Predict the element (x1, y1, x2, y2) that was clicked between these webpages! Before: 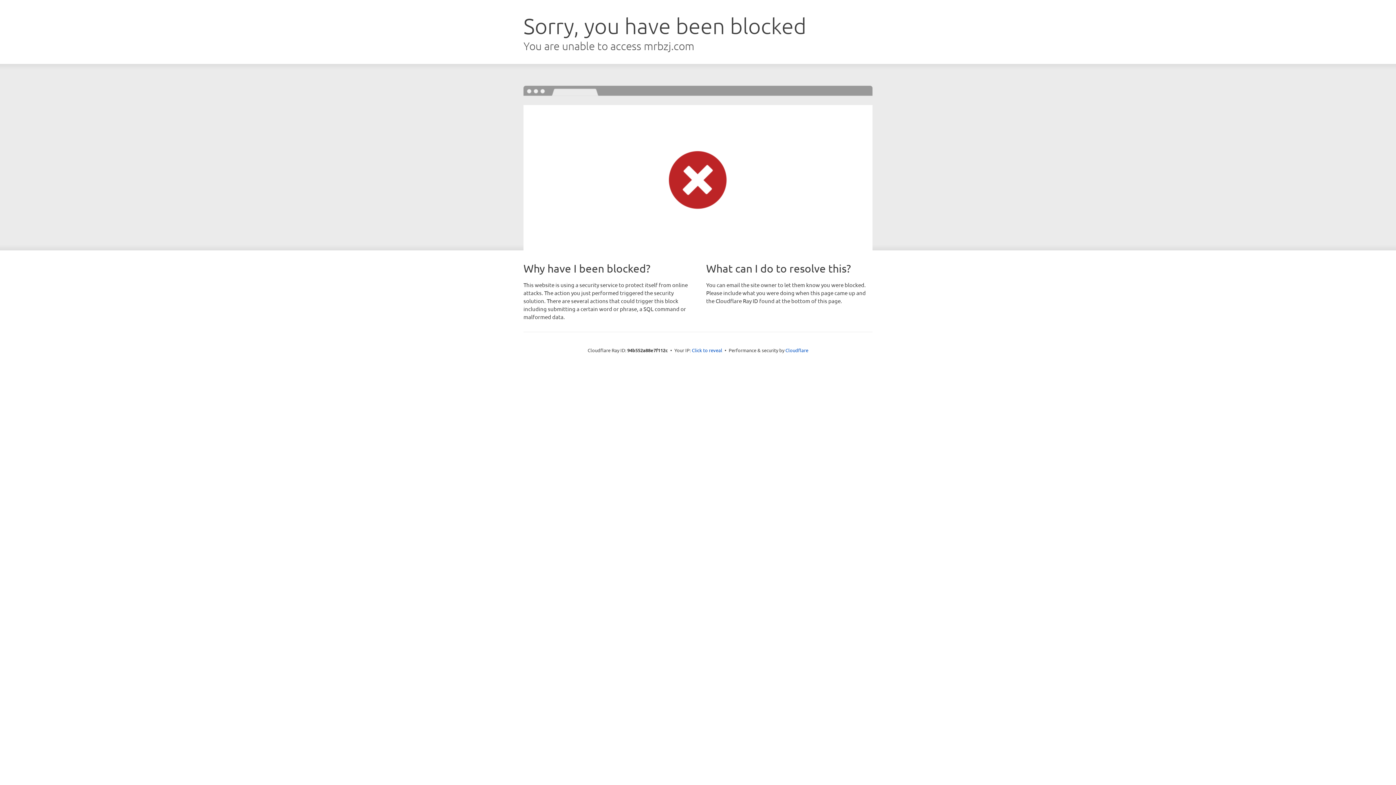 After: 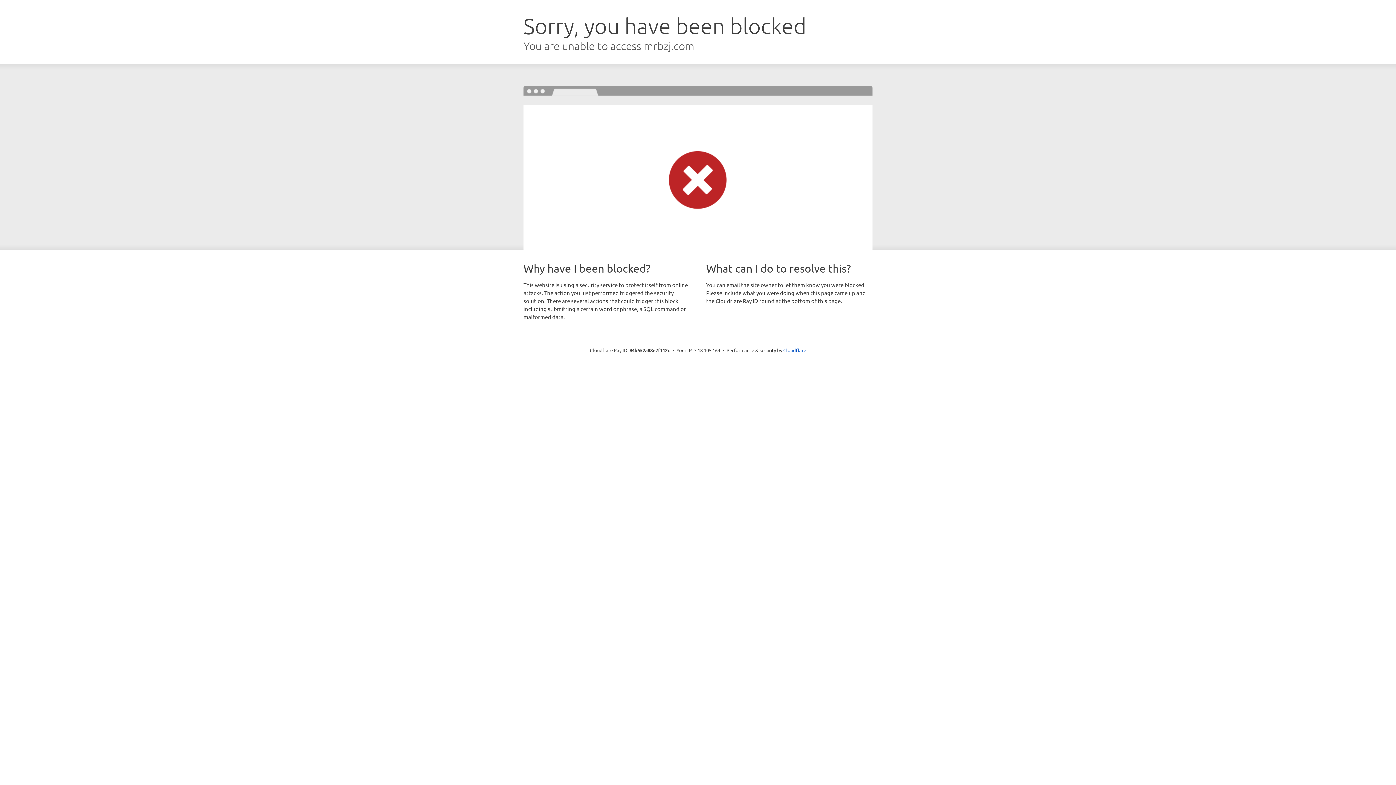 Action: bbox: (692, 346, 722, 353) label: Click to reveal